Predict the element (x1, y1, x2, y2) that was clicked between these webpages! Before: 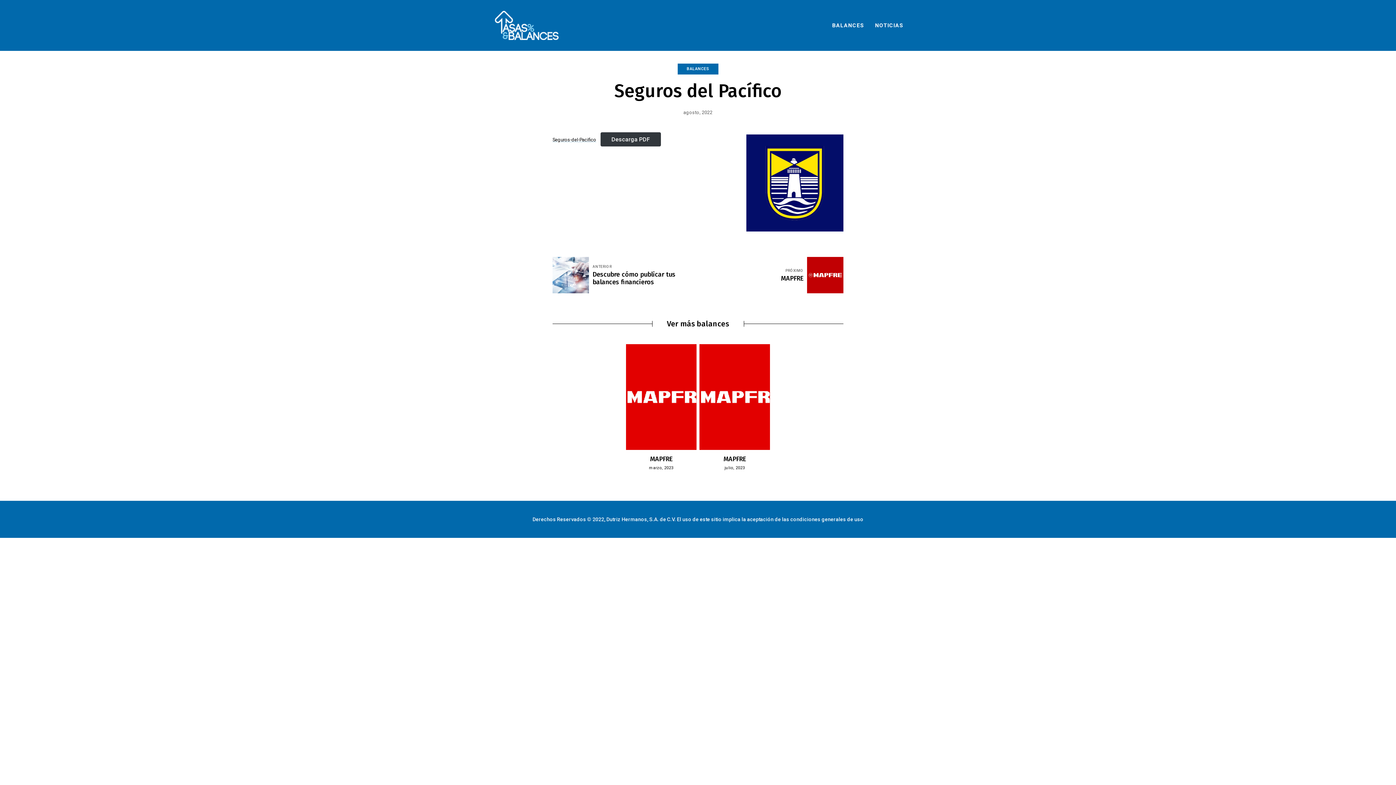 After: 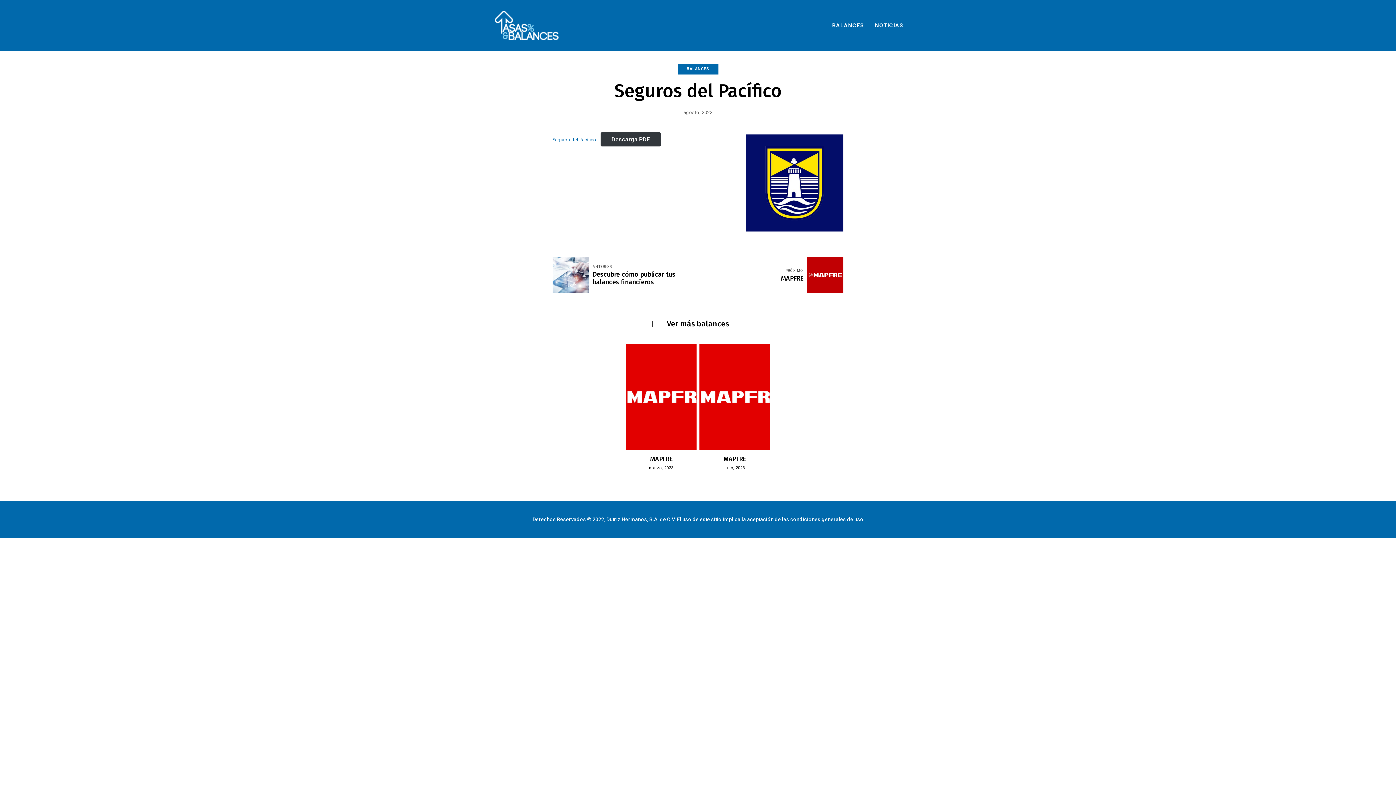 Action: label: Seguros-del-Pacifico bbox: (552, 137, 596, 142)